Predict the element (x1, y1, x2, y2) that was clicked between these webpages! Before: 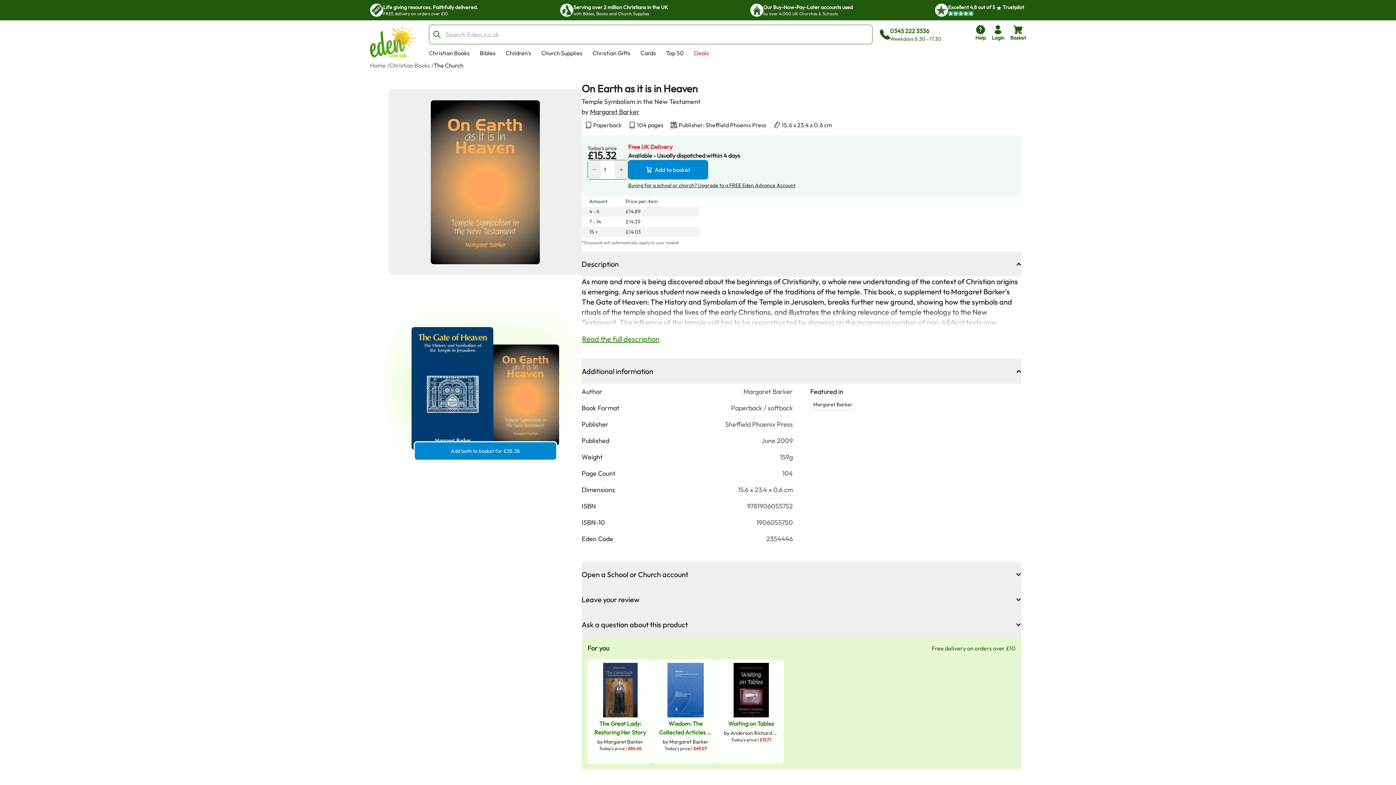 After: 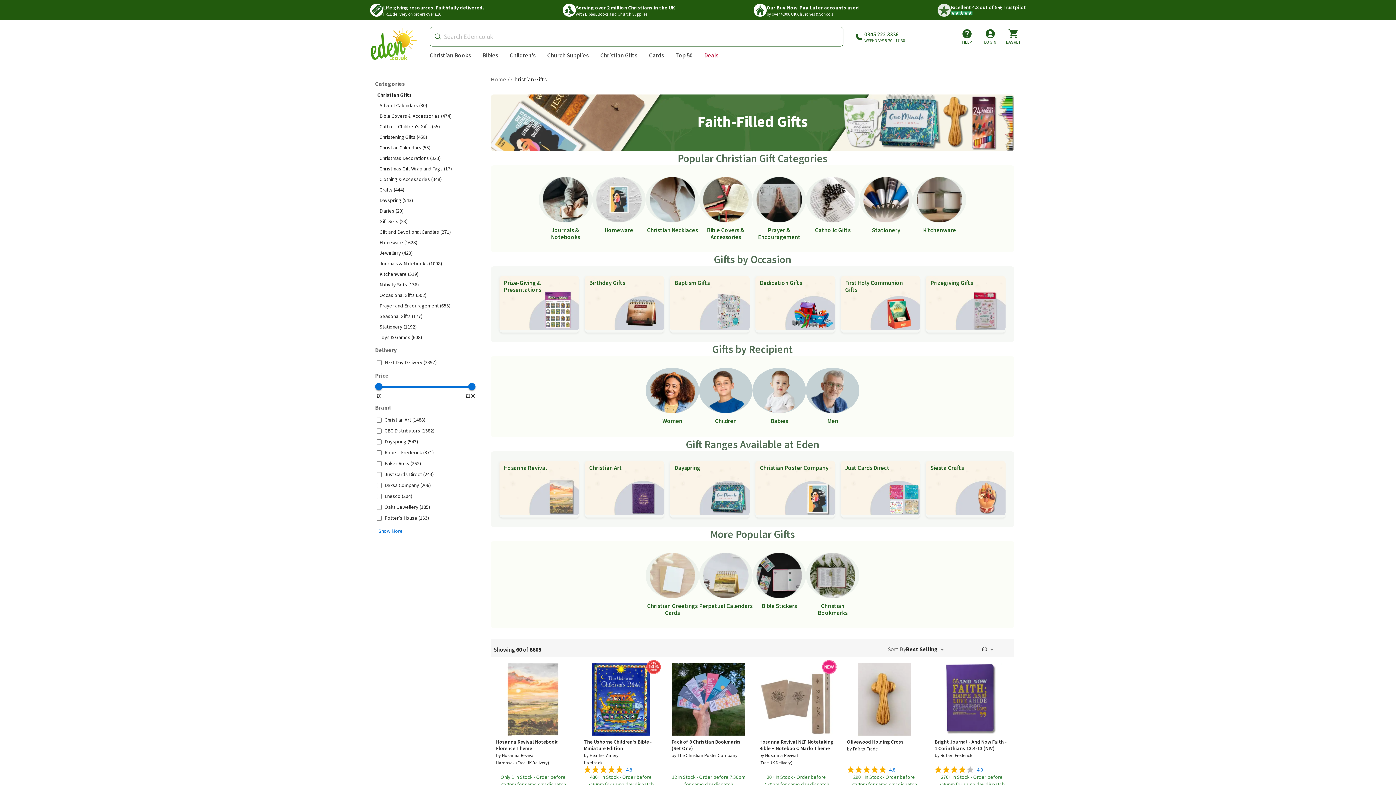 Action: label: Christian Gifts bbox: (587, 48, 635, 58)